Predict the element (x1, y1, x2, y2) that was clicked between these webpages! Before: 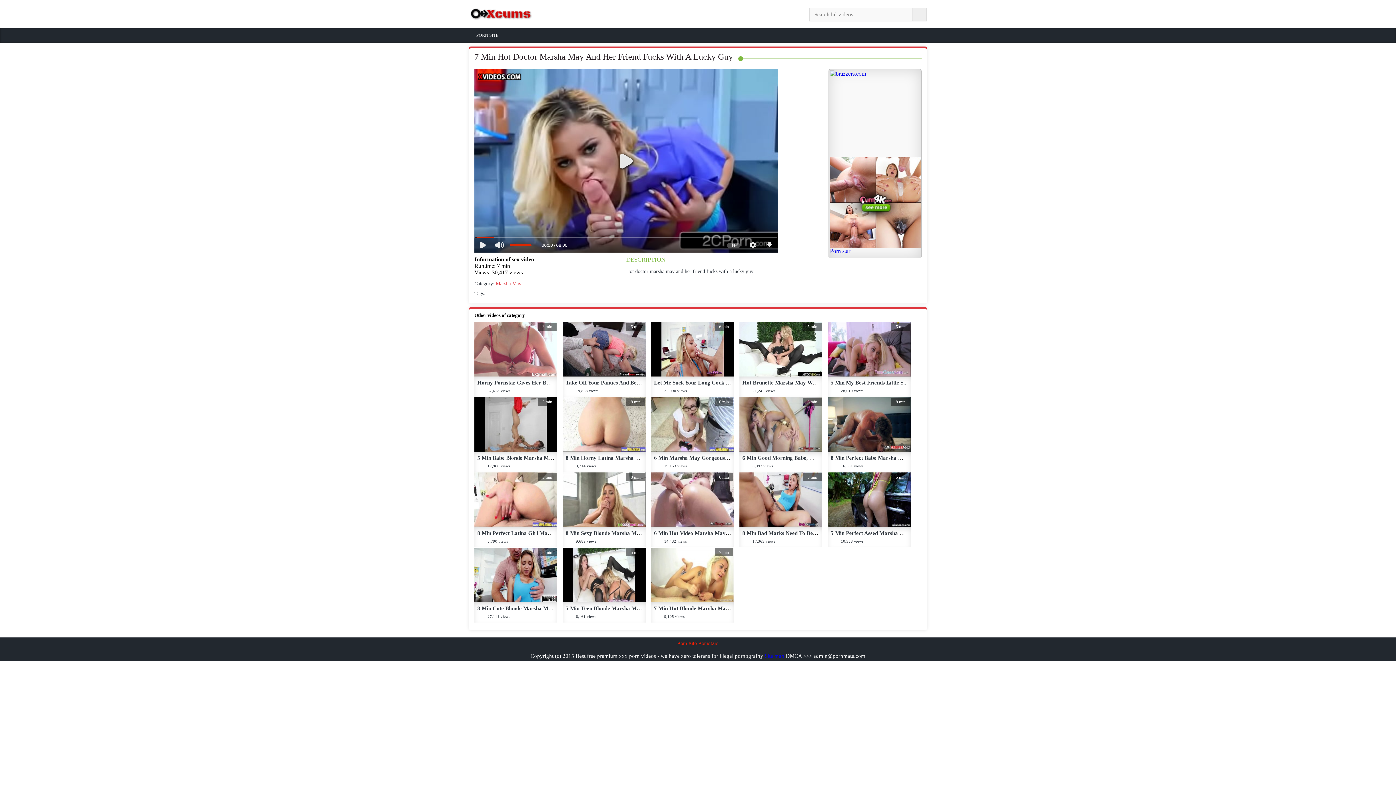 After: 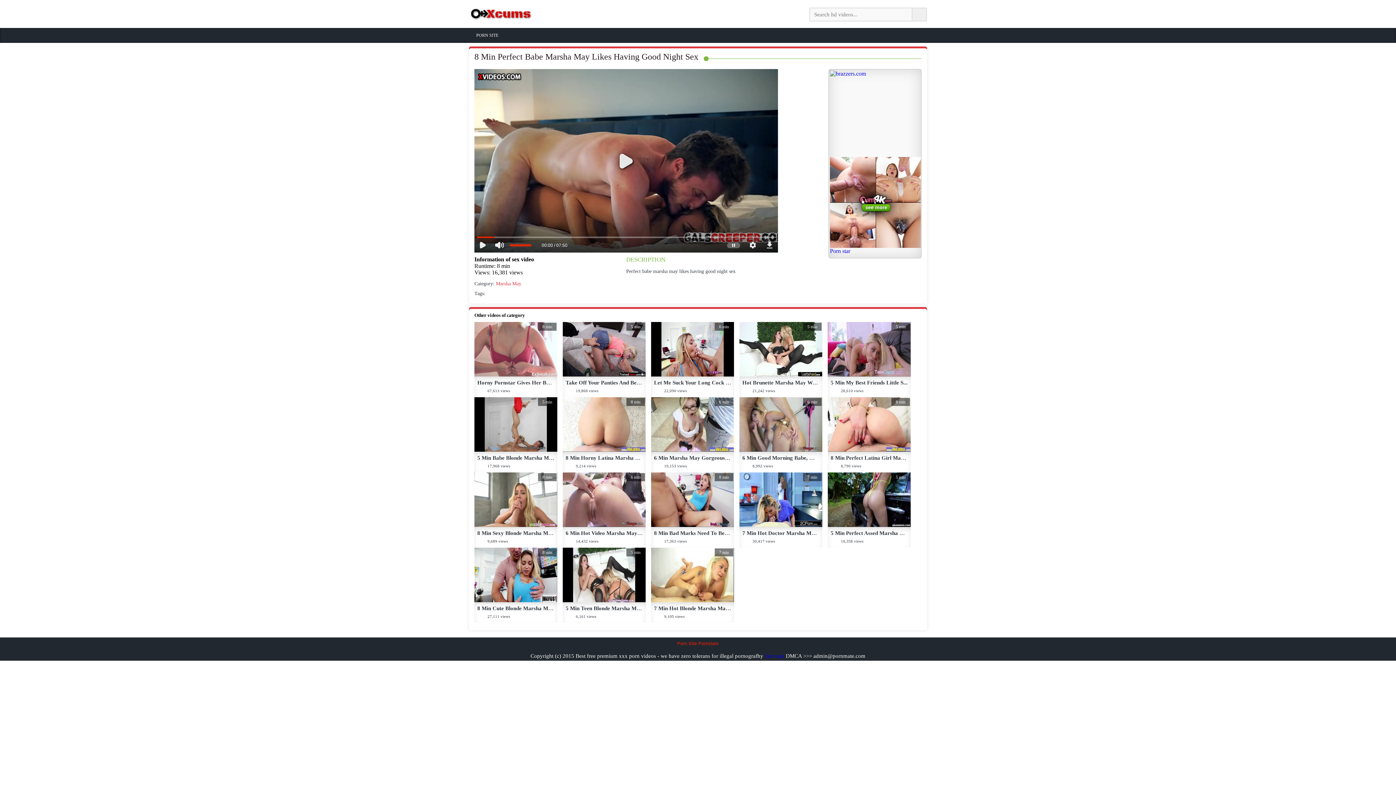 Action: label: 8 min bbox: (828, 397, 910, 451)